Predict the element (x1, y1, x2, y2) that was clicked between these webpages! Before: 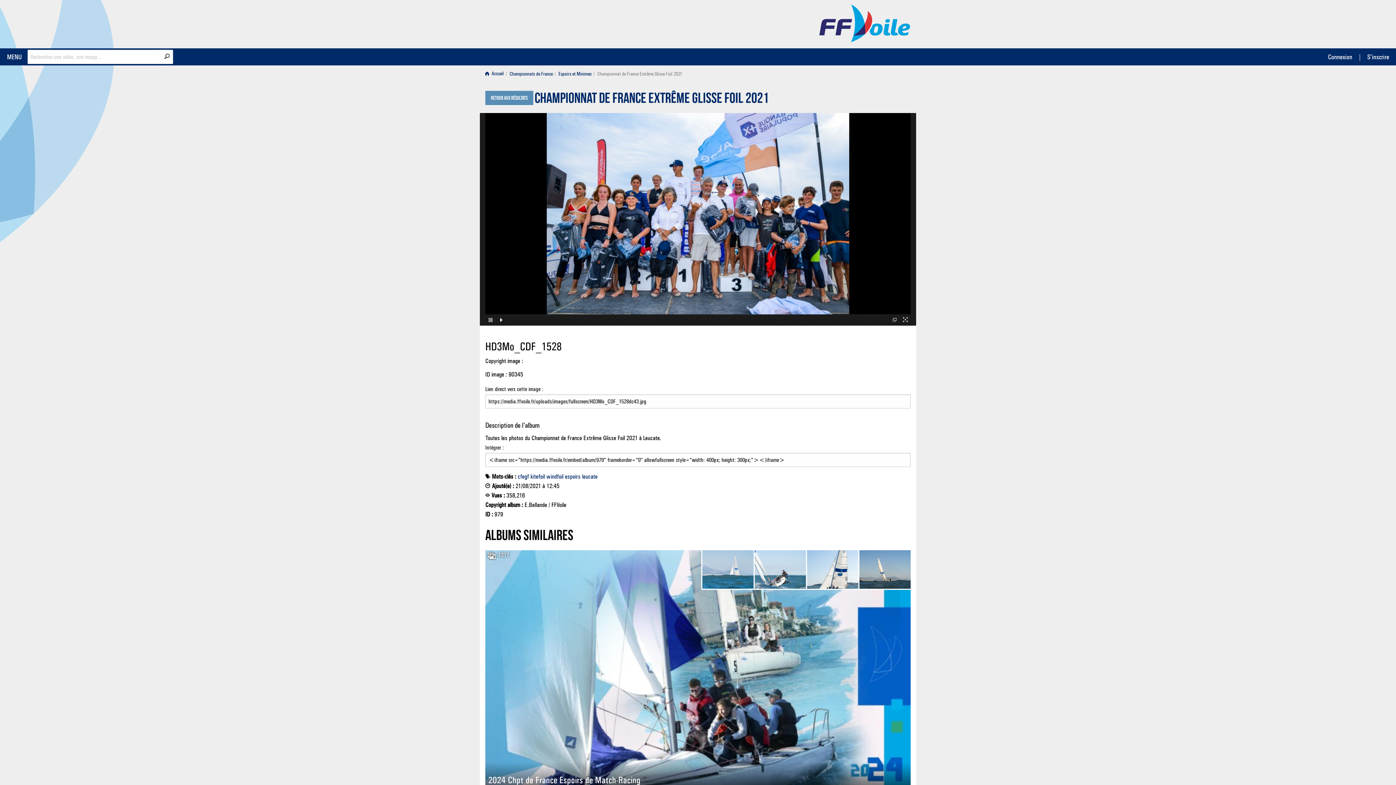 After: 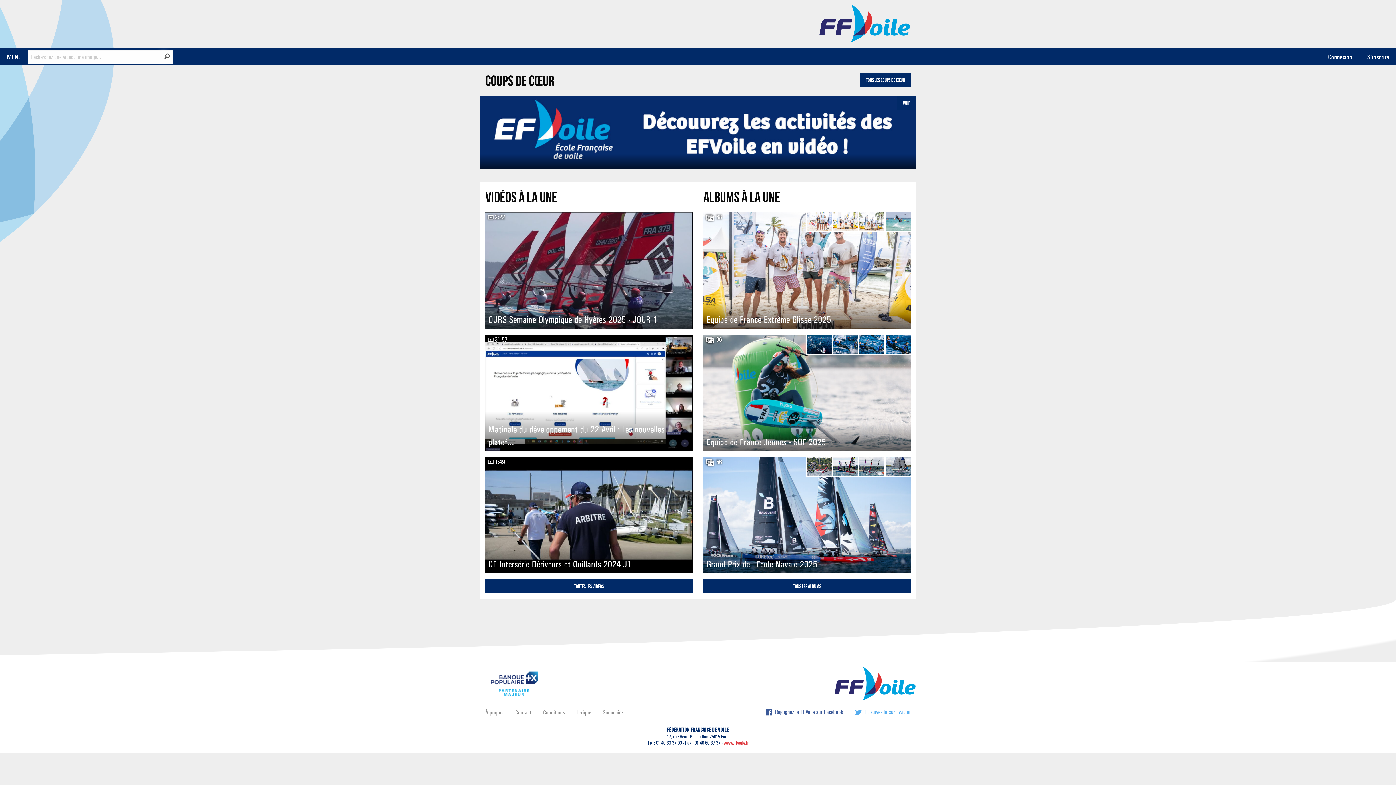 Action: label: FFVoile bbox: (819, 3, 910, 42)